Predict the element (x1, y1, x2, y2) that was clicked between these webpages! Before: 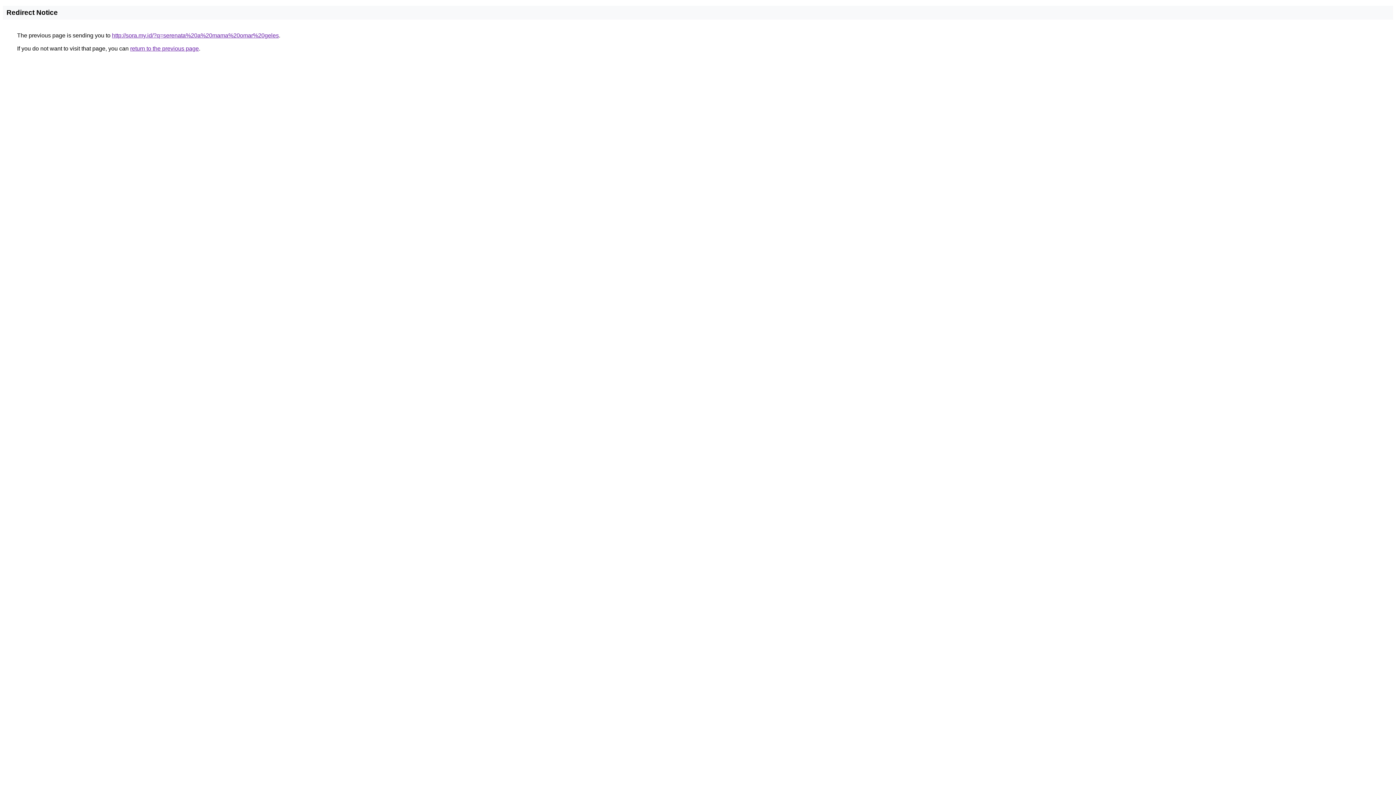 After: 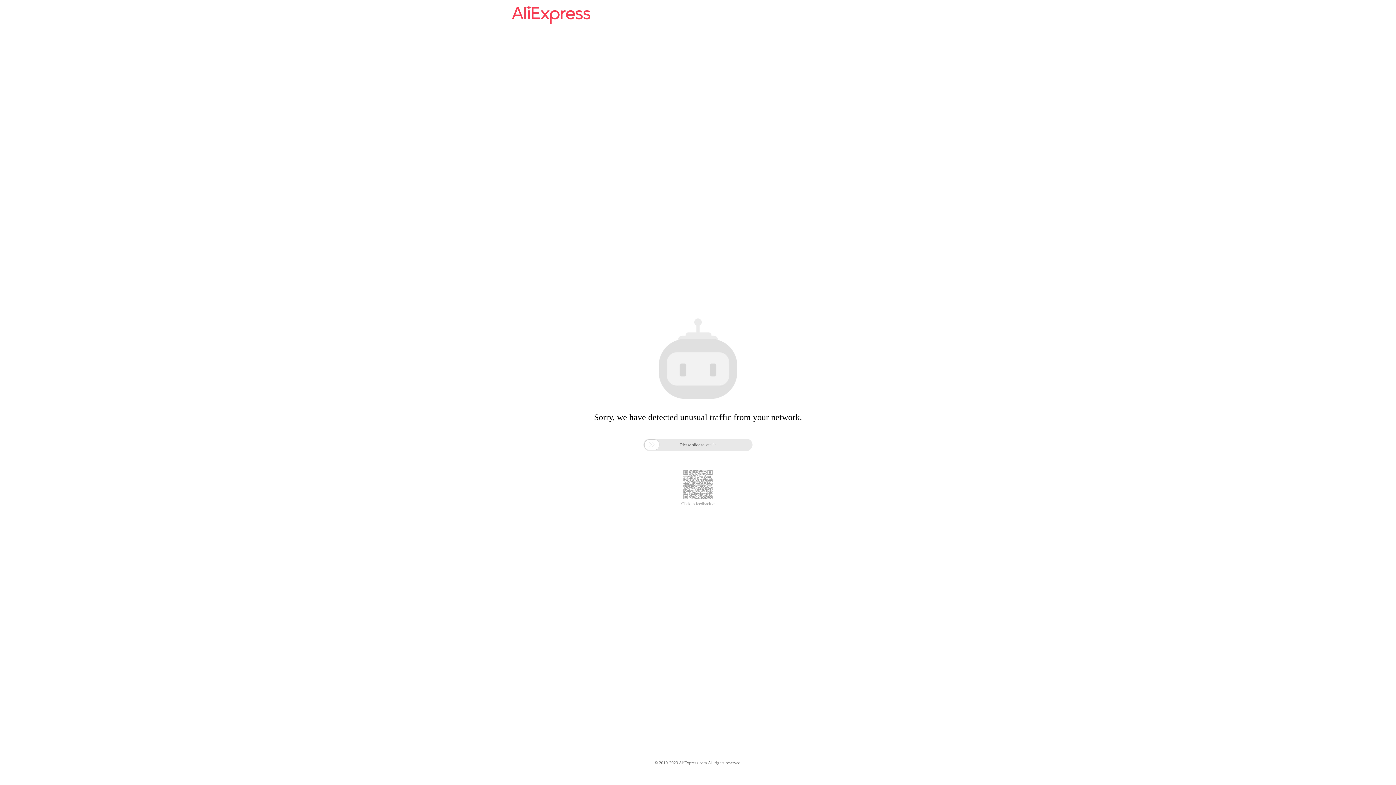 Action: label: http://sora.my.id/?q=serenata%20a%20mama%20omar%20geles bbox: (112, 32, 278, 38)